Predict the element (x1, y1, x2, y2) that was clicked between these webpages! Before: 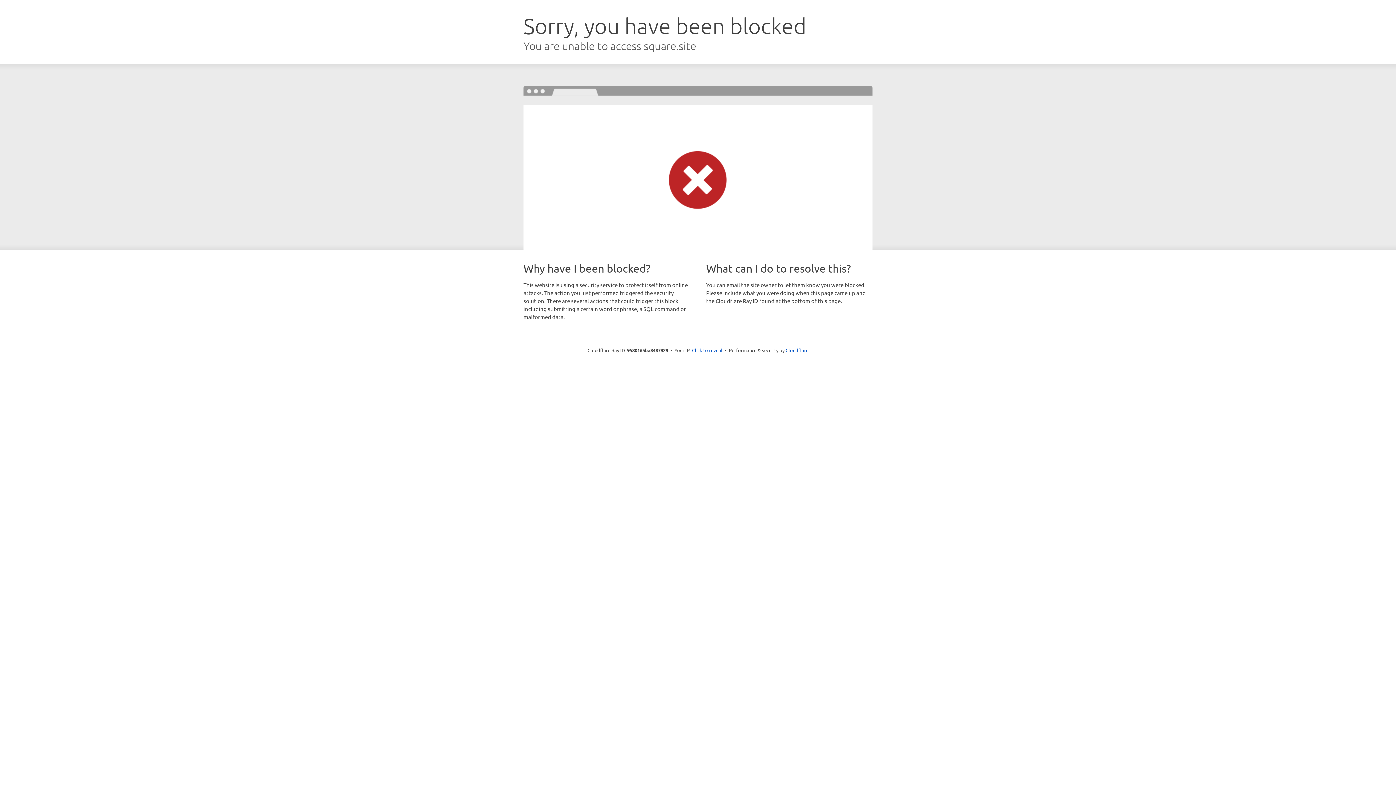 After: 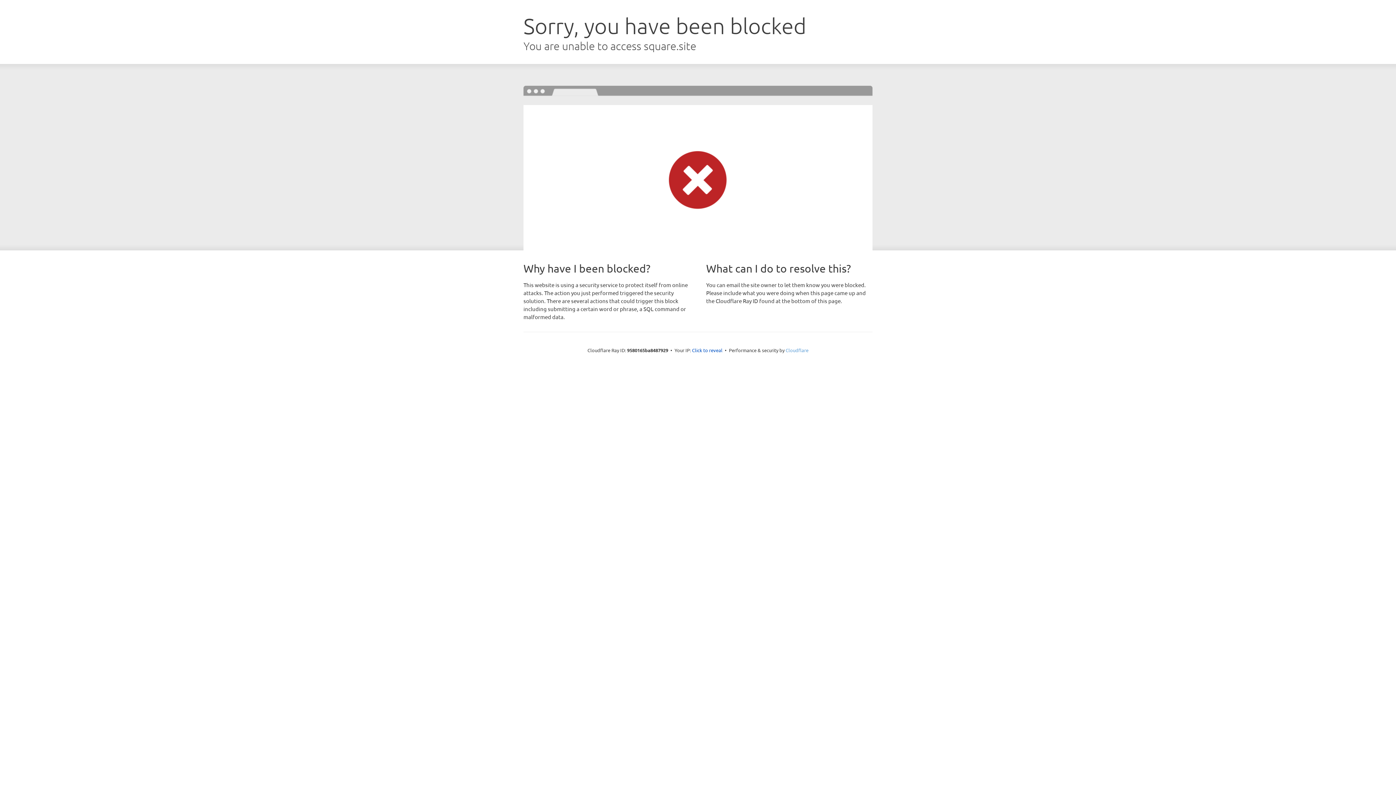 Action: label: Cloudflare bbox: (785, 347, 808, 353)